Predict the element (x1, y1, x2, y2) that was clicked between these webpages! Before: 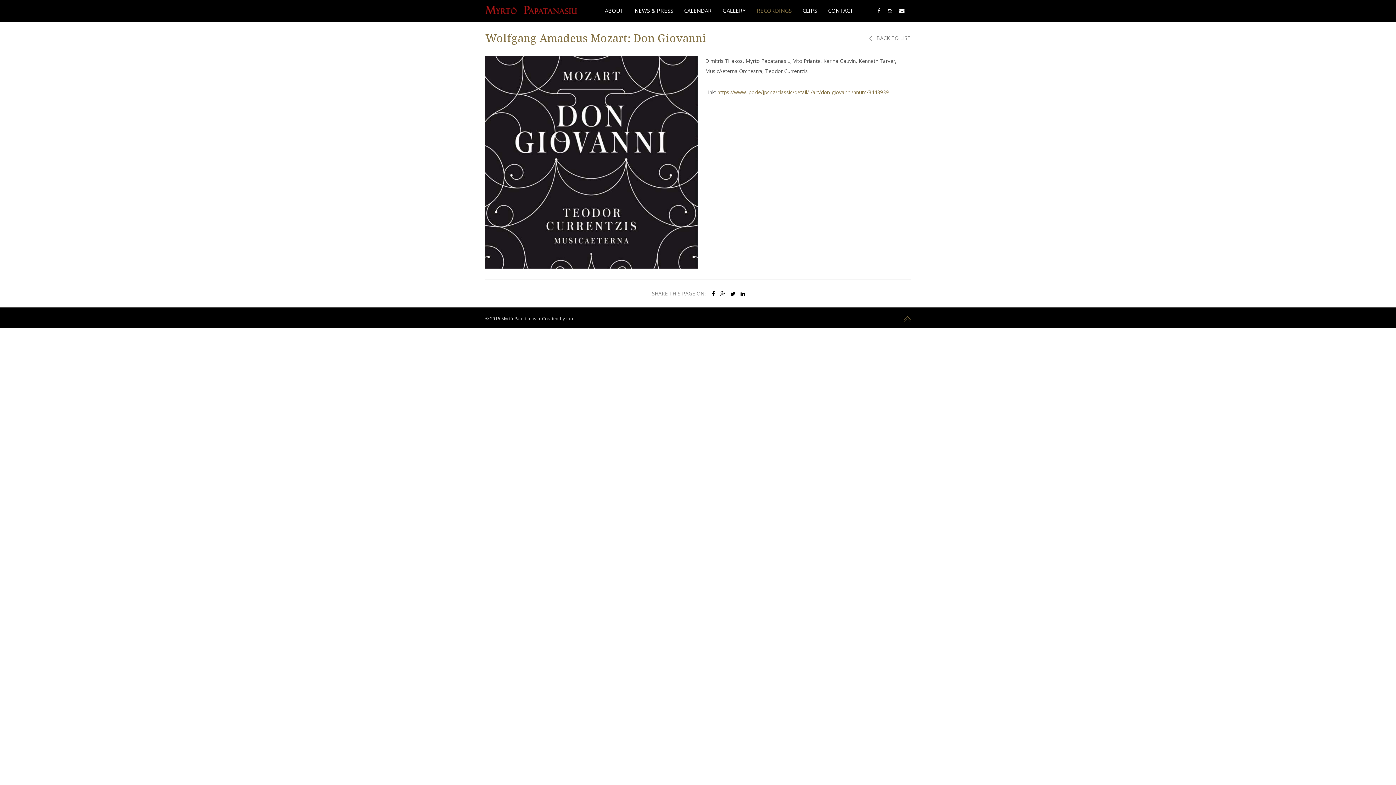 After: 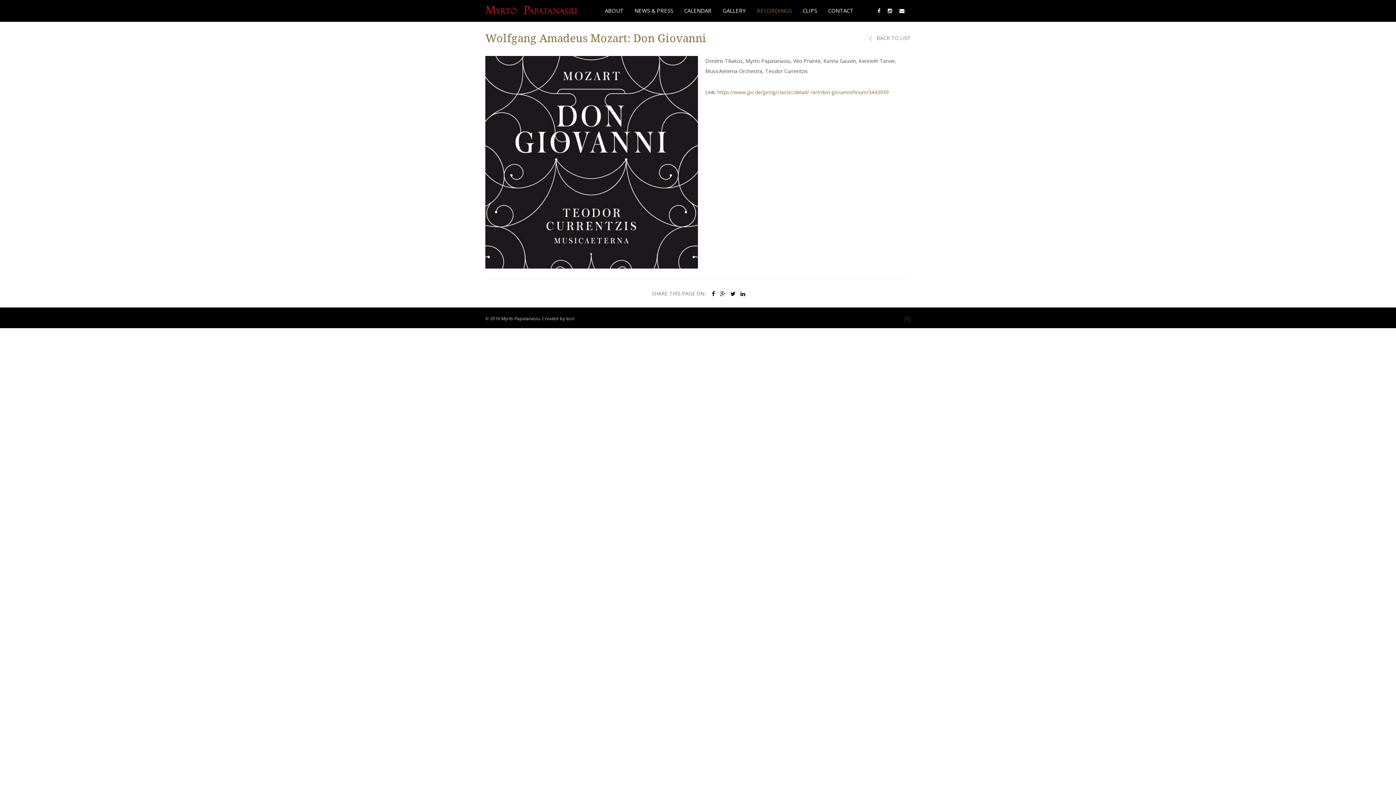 Action: bbox: (904, 312, 910, 325)